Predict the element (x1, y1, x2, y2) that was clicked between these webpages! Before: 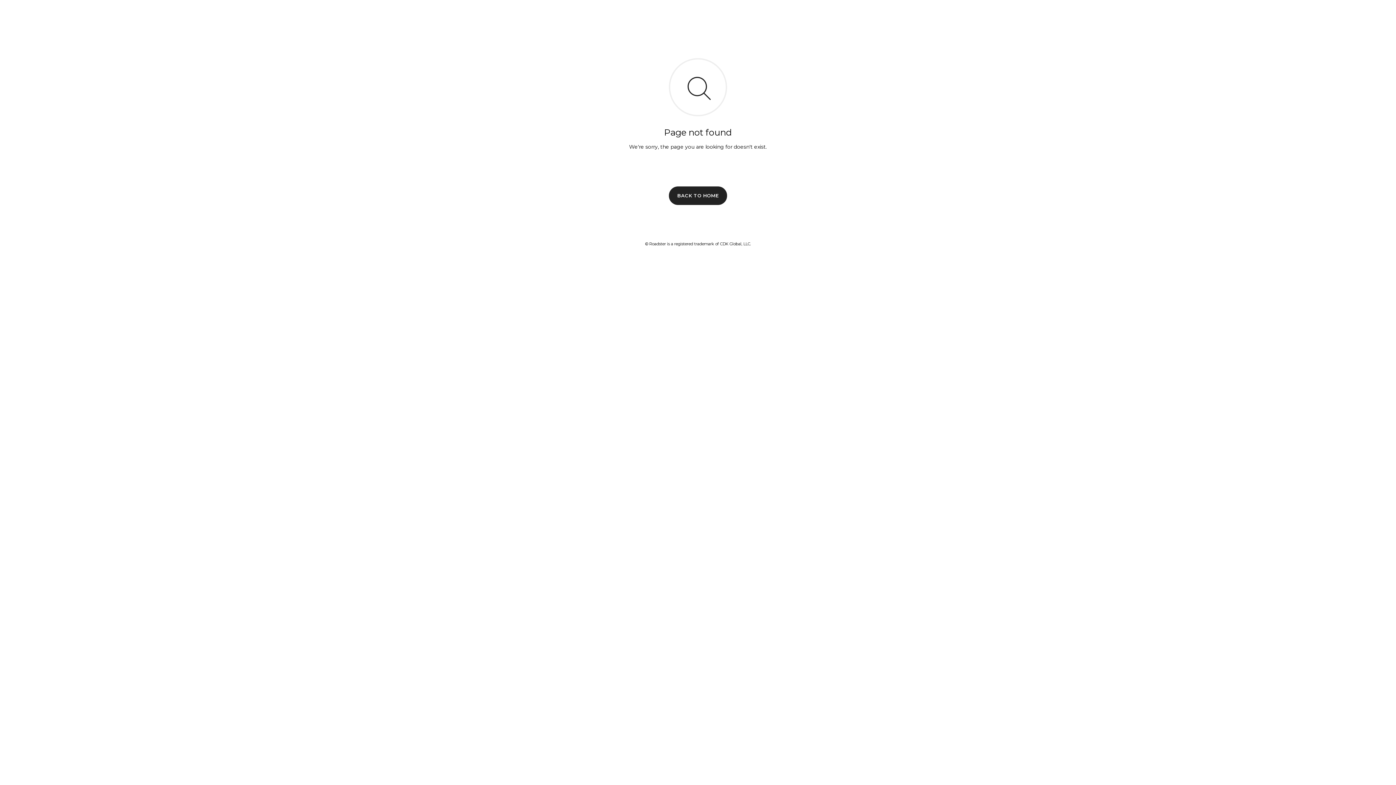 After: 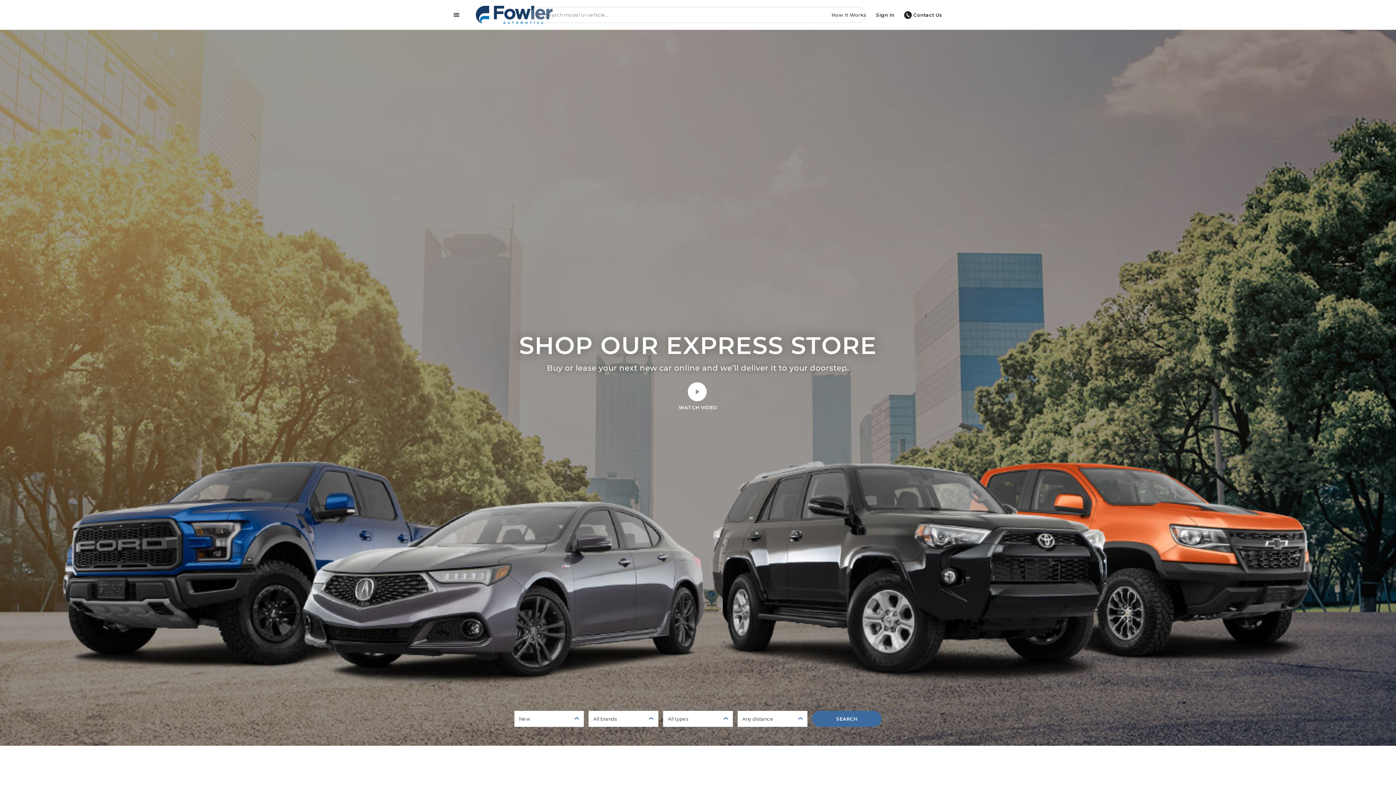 Action: bbox: (669, 186, 727, 204) label: BACK TO HOME